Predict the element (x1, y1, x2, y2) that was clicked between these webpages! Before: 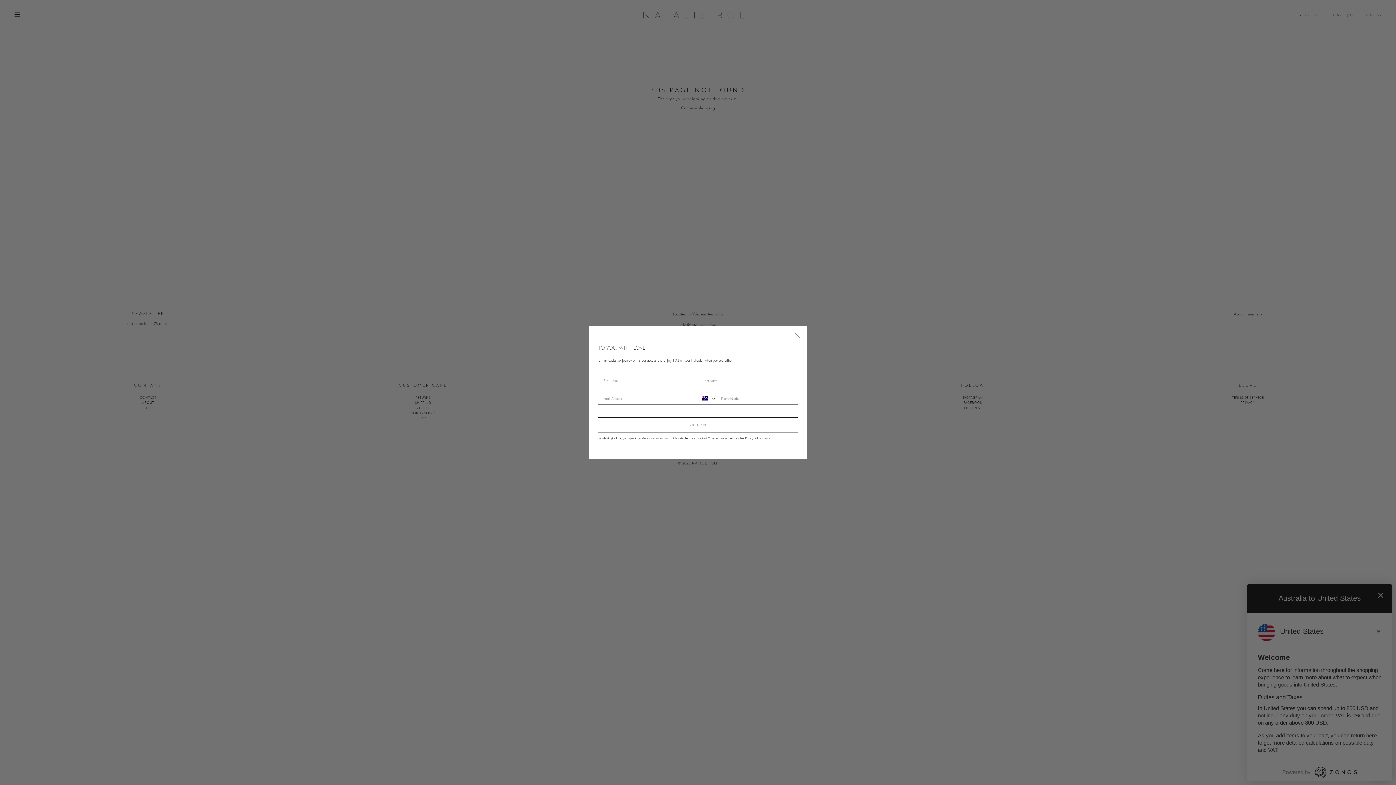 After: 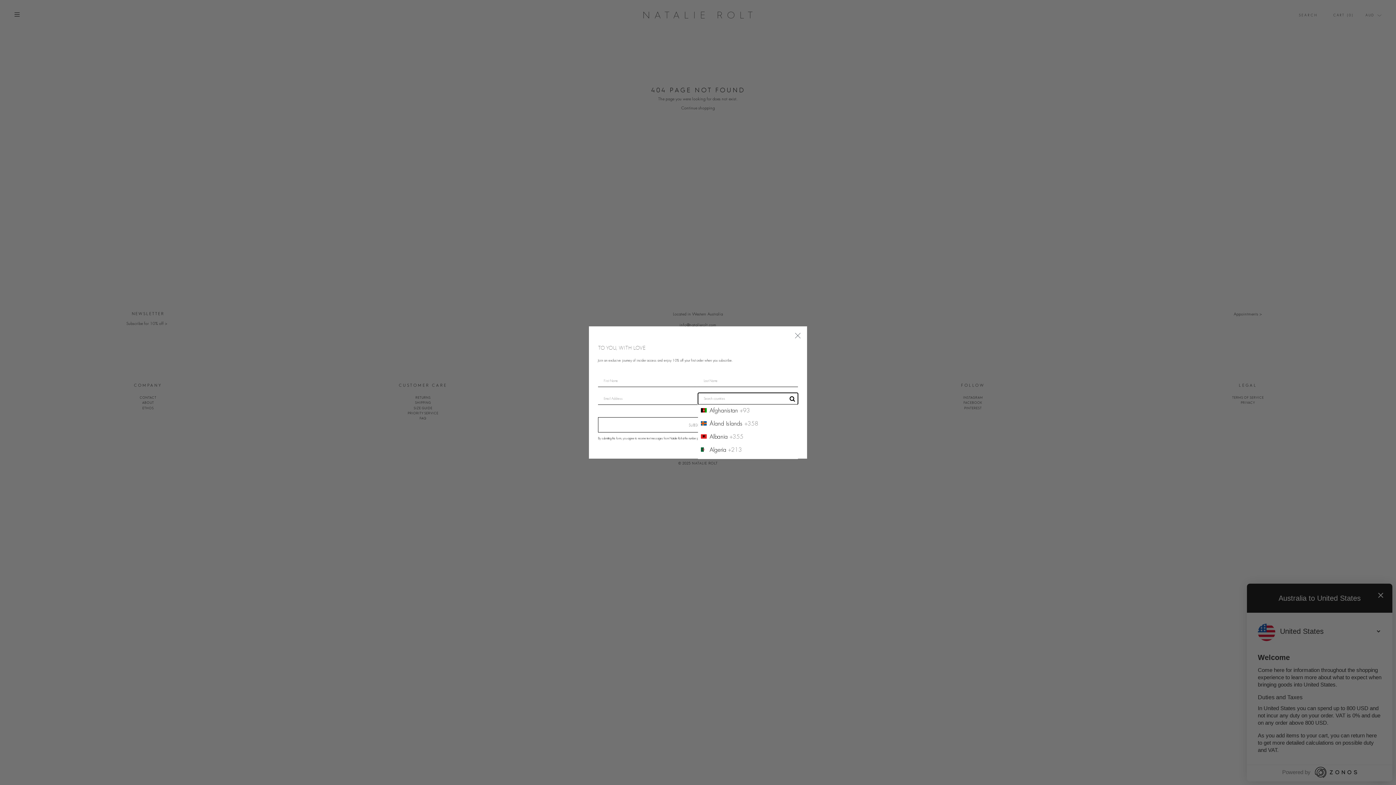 Action: label: Search Countries bbox: (698, 393, 717, 404)